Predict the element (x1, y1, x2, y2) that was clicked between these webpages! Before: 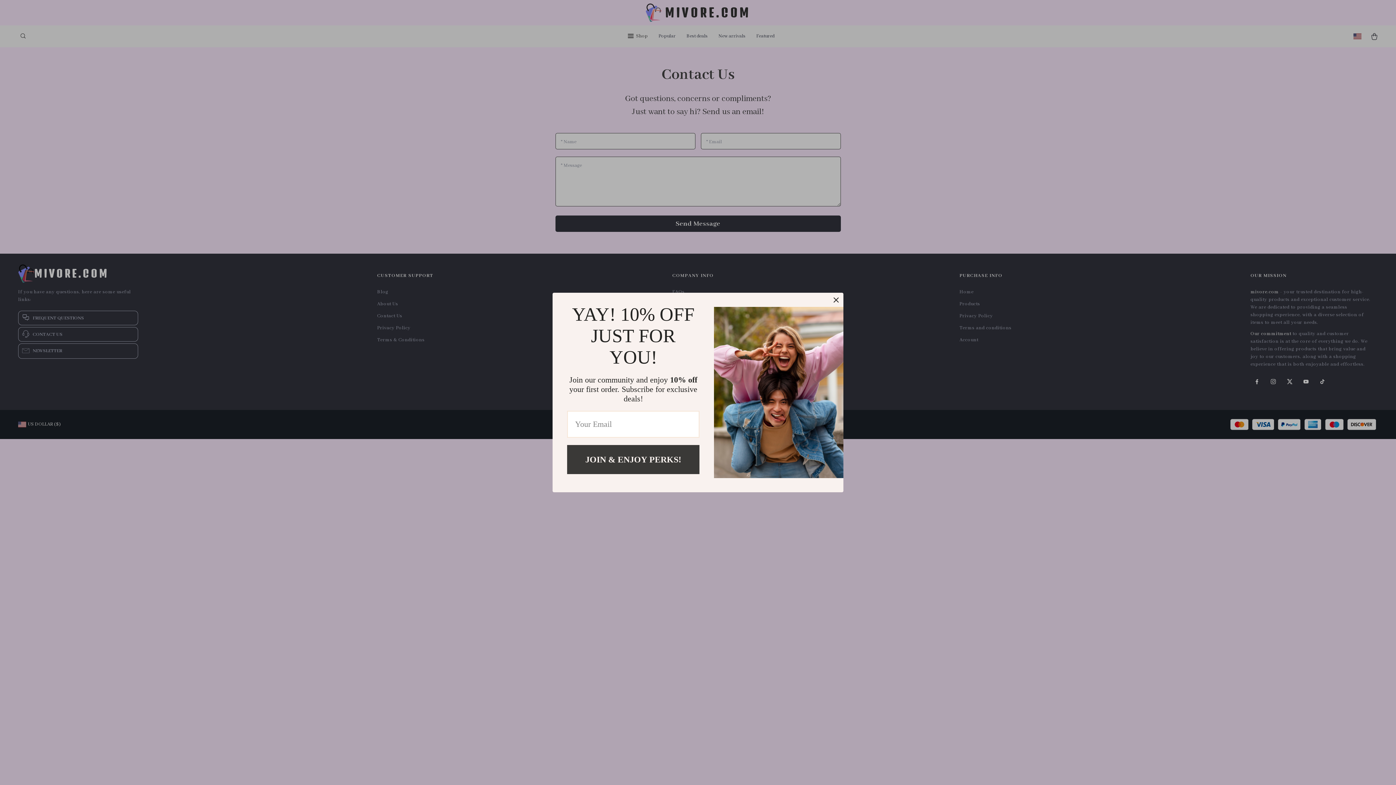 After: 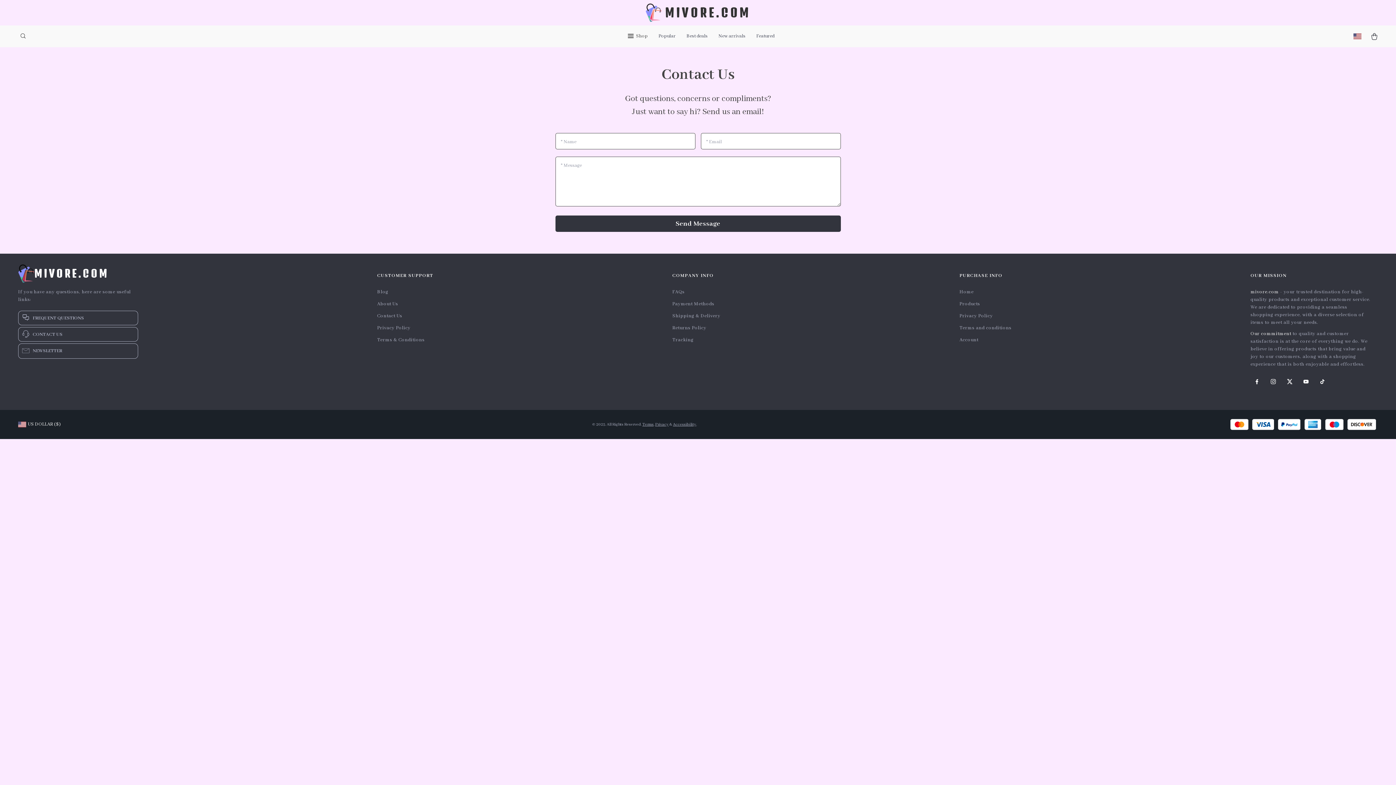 Action: bbox: (829, 292, 843, 307)